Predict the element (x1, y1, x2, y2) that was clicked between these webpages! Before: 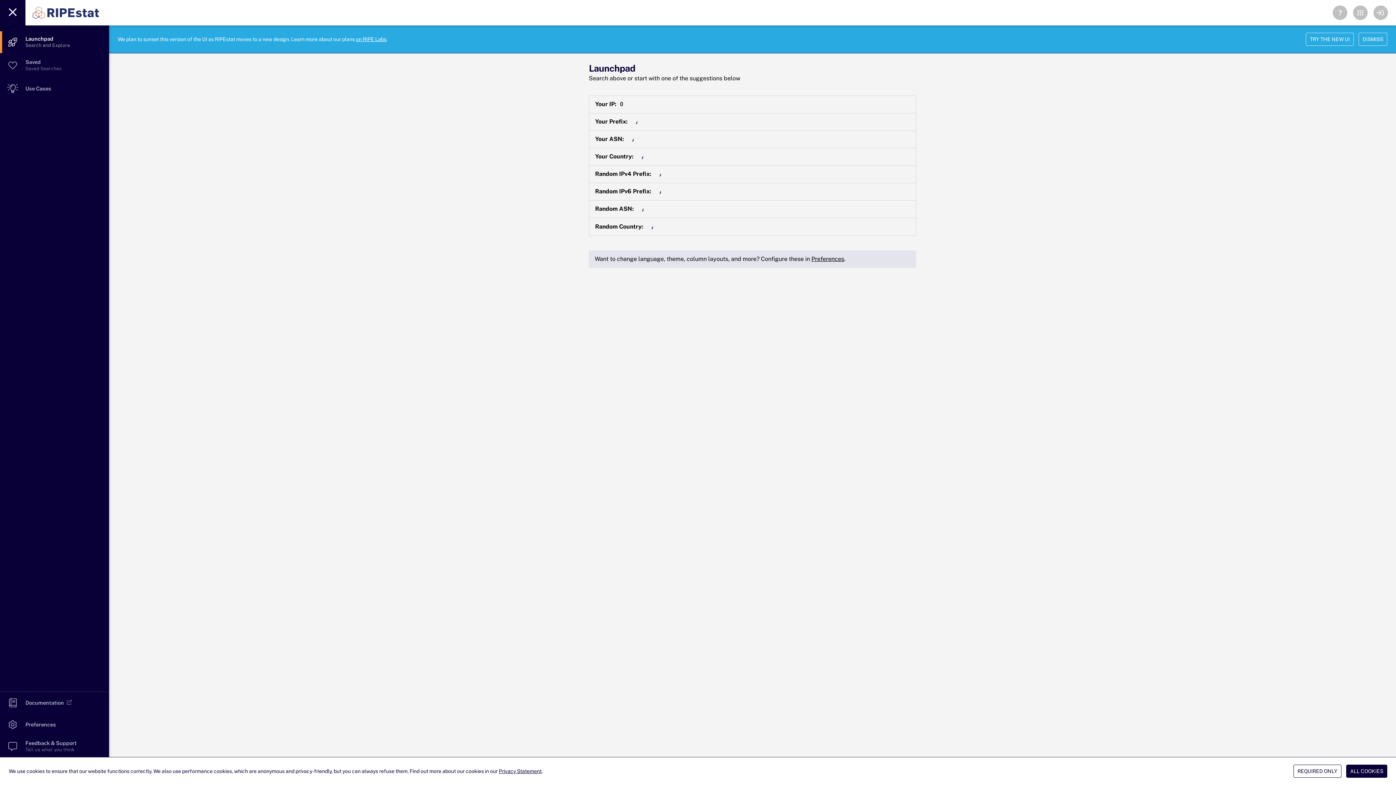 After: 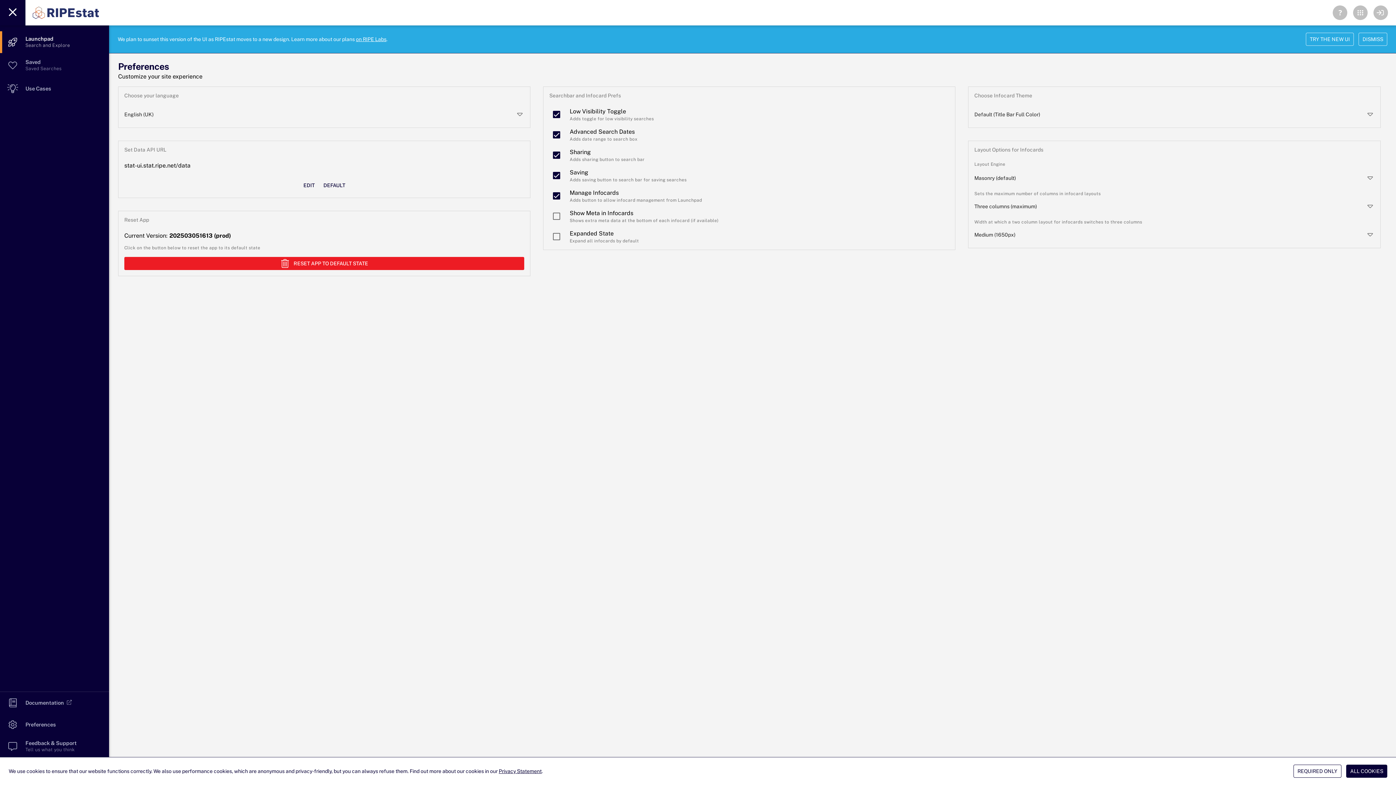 Action: label: Preferences bbox: (811, 255, 844, 262)